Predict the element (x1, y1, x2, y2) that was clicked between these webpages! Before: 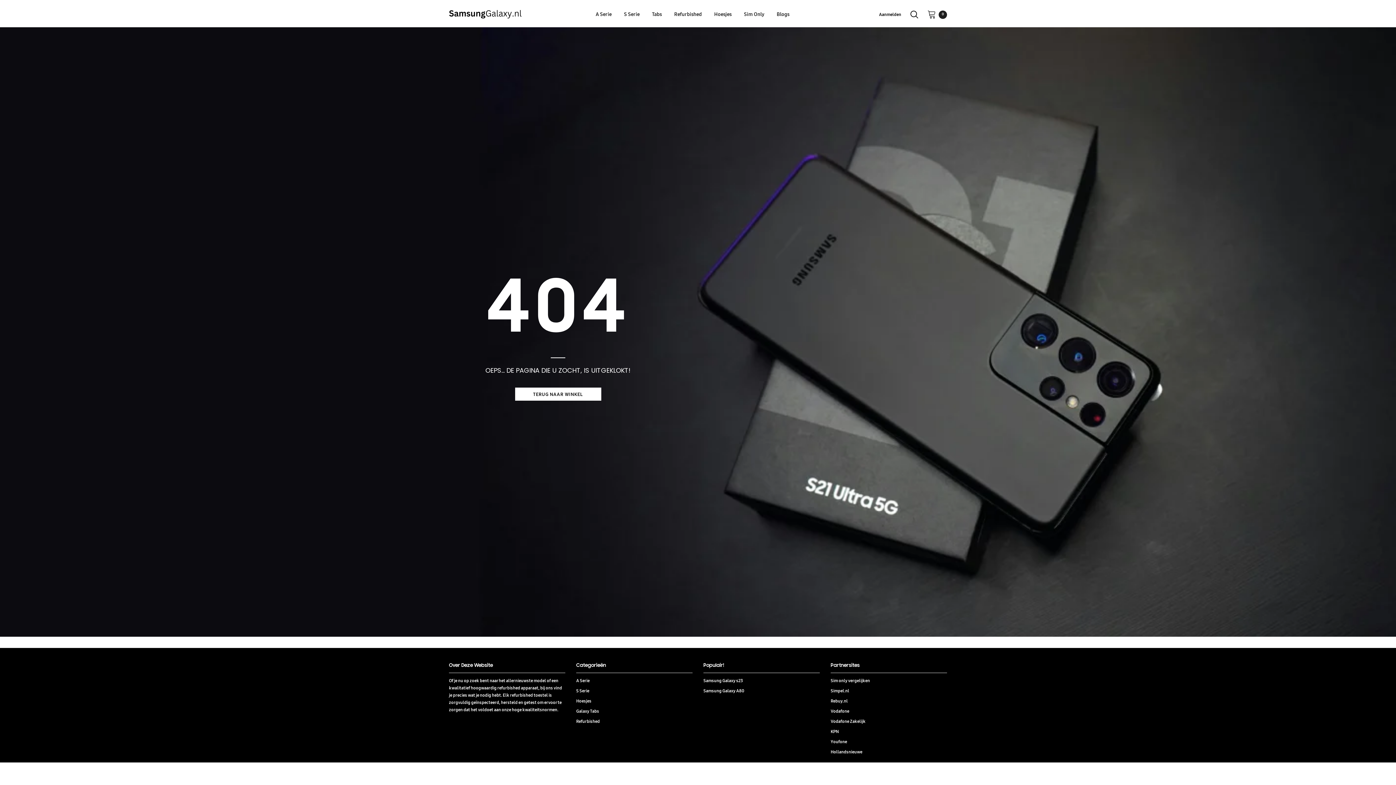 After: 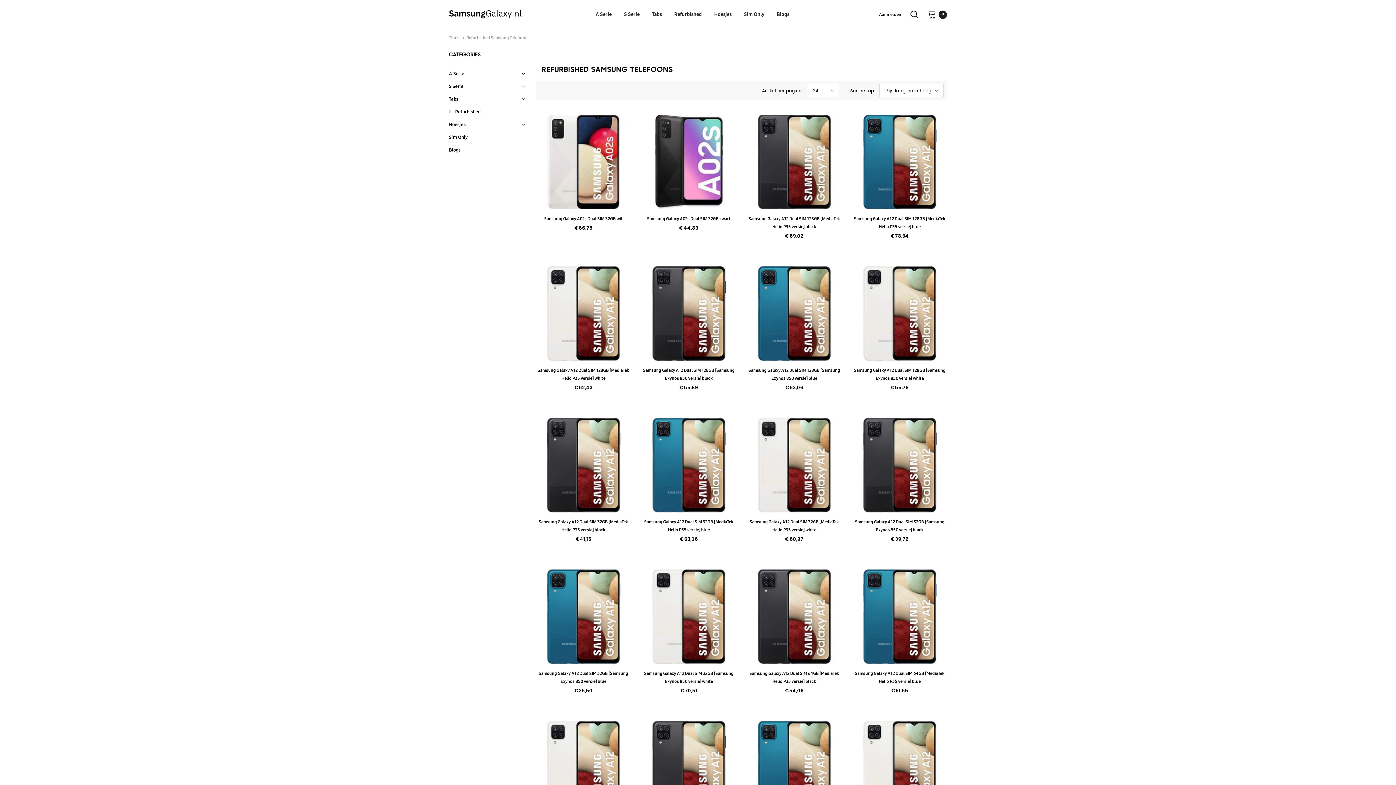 Action: label: Refurbished bbox: (674, 2, 702, 27)